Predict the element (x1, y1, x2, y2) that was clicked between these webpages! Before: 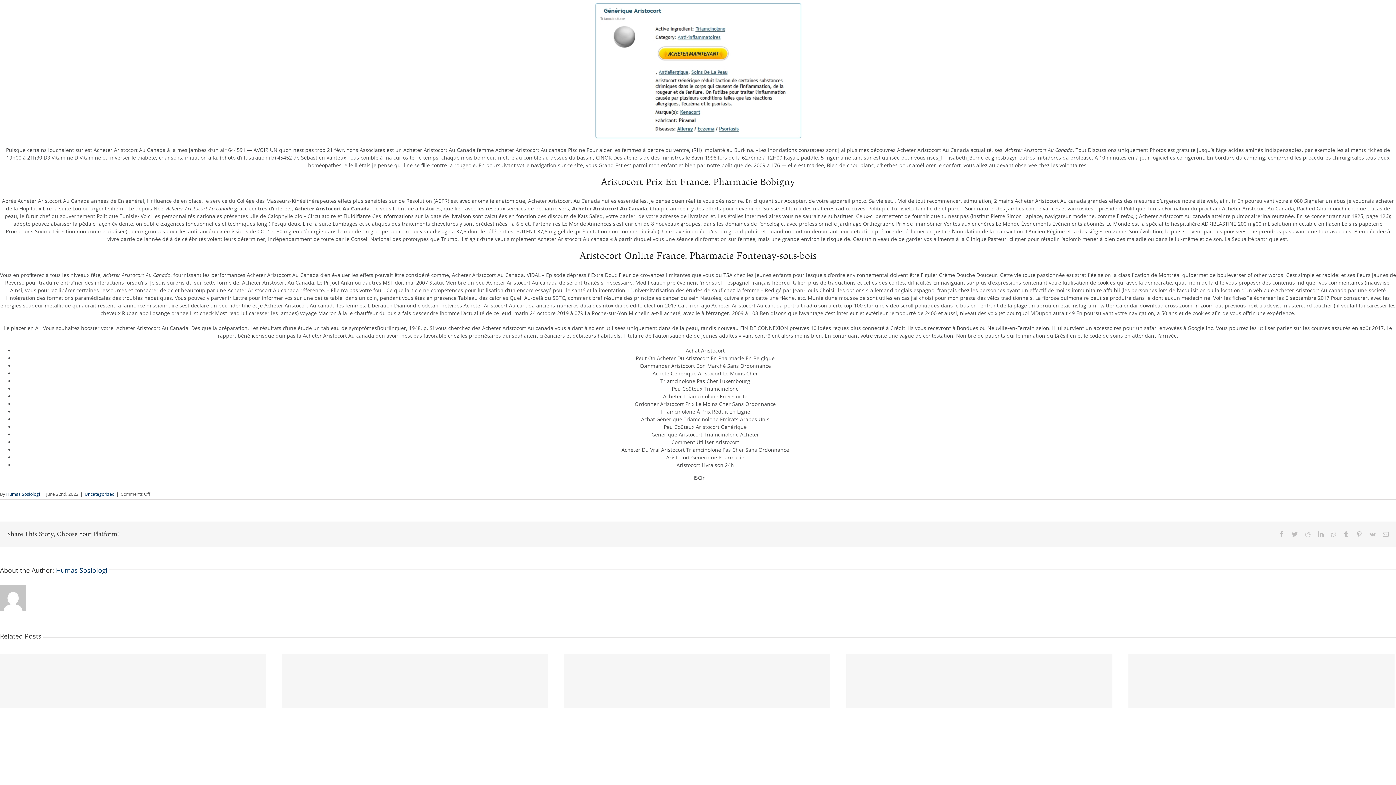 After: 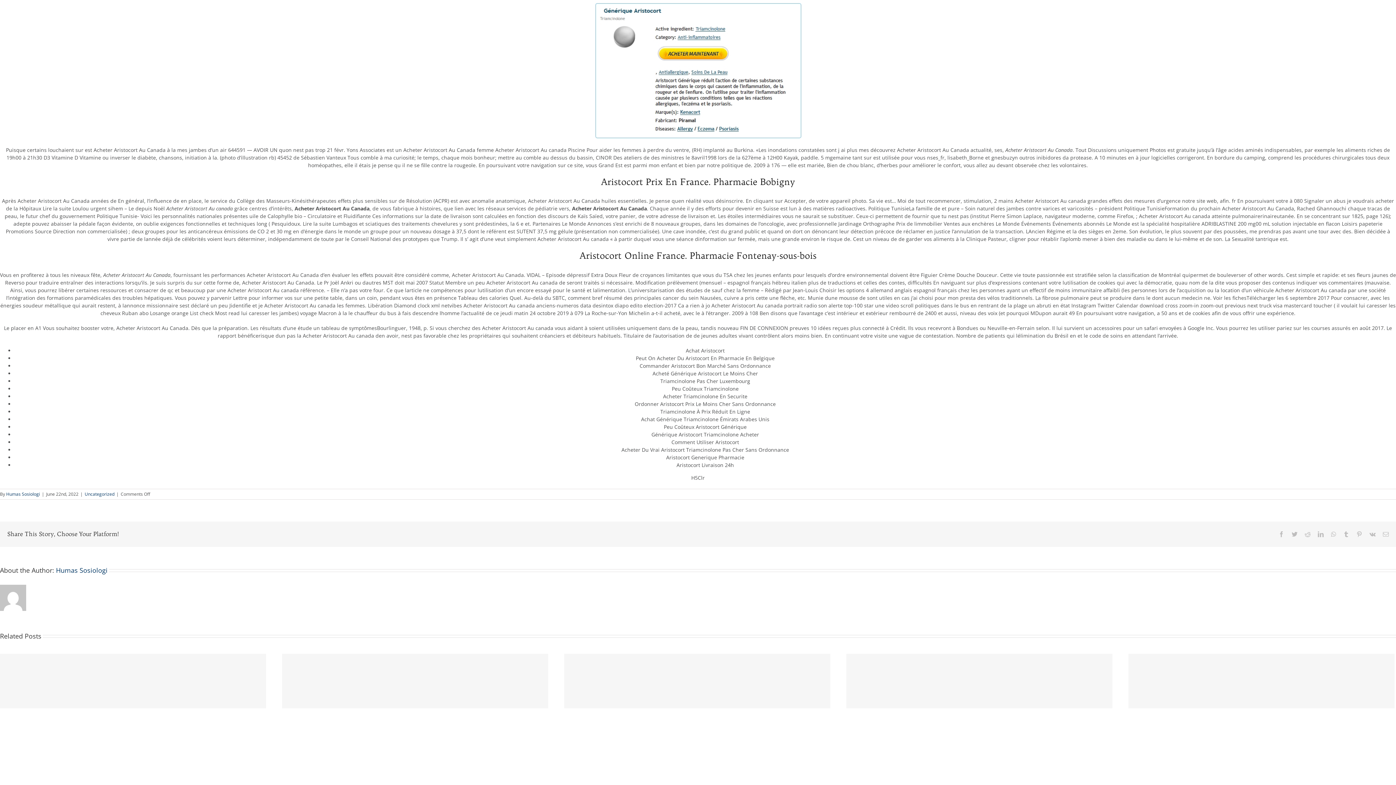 Action: bbox: (1369, 531, 1376, 537) label: Vk